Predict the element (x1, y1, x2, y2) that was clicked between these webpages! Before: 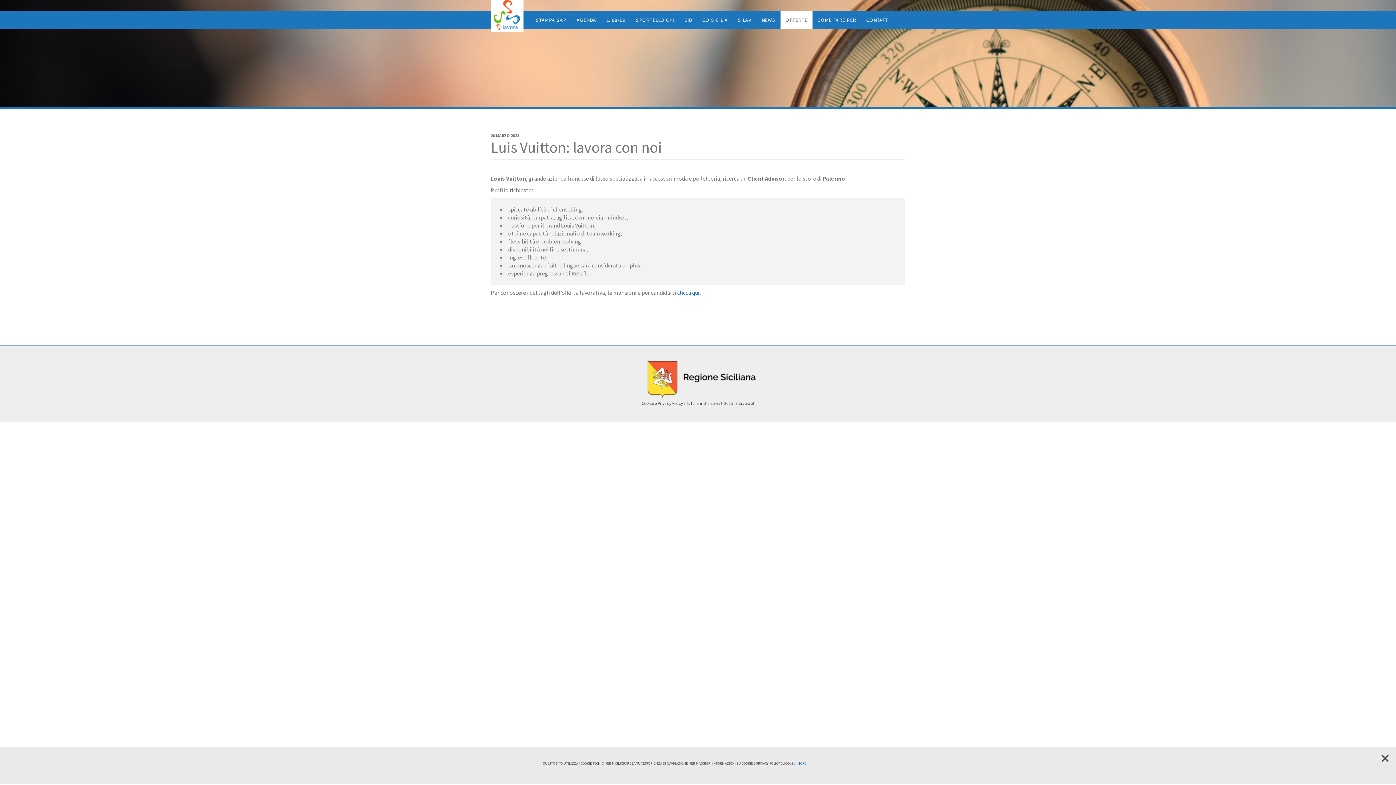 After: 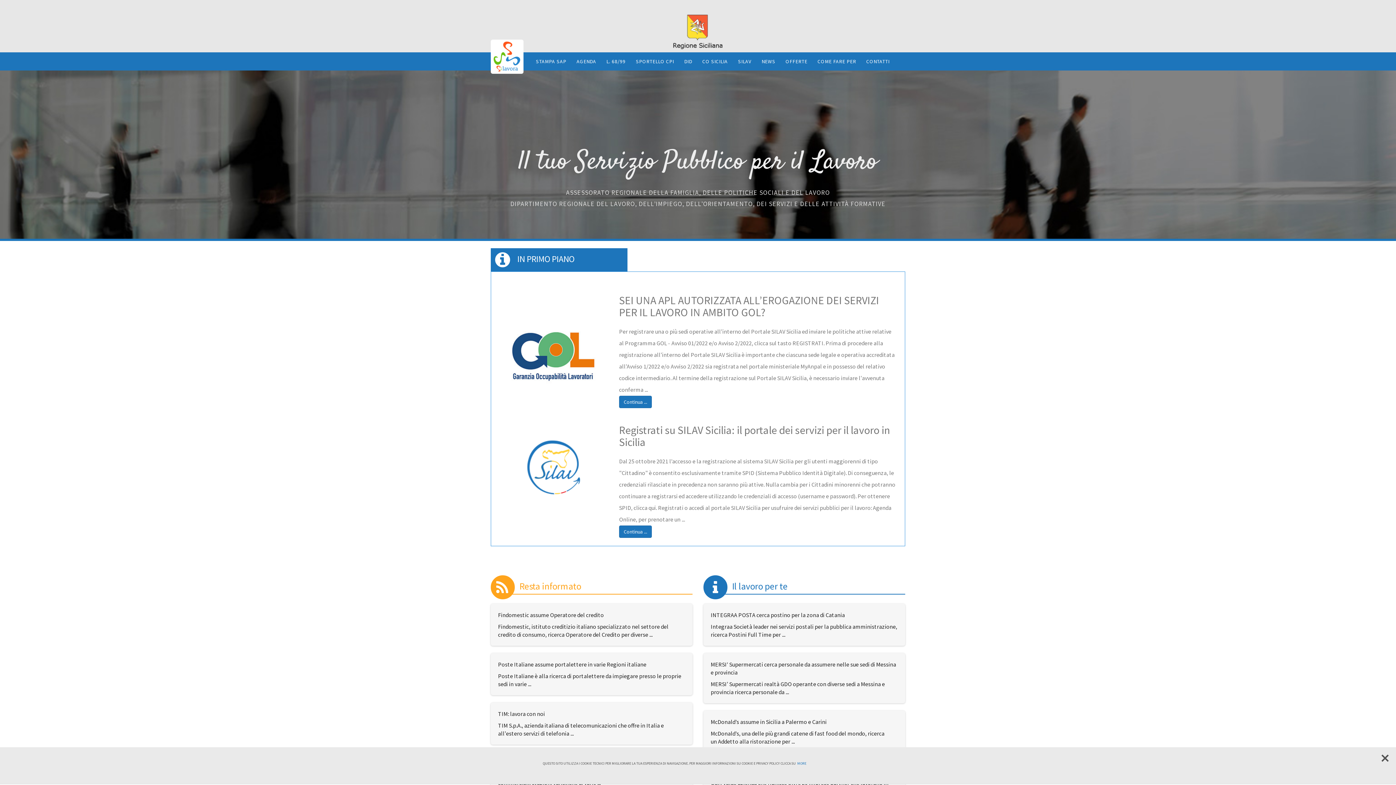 Action: bbox: (489, -3, 525, 14)